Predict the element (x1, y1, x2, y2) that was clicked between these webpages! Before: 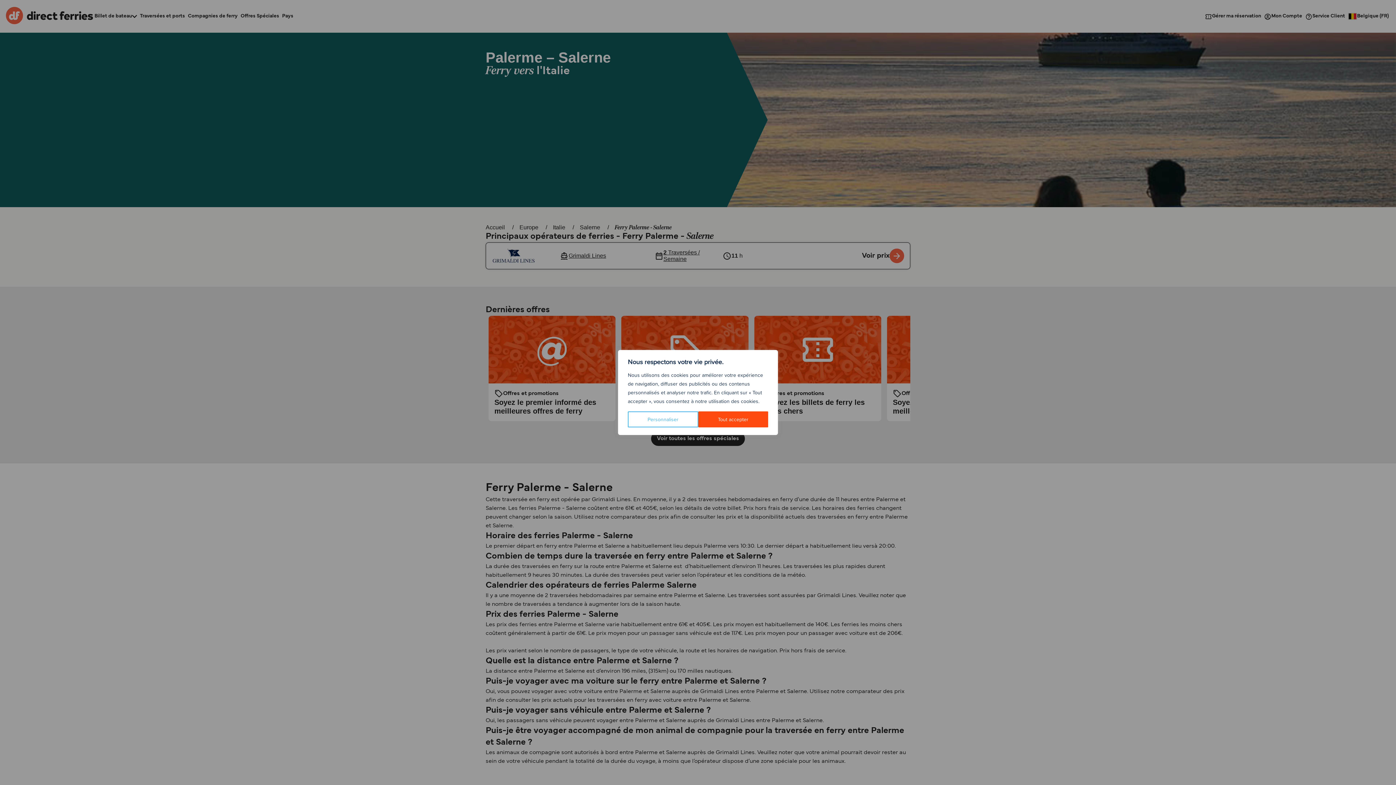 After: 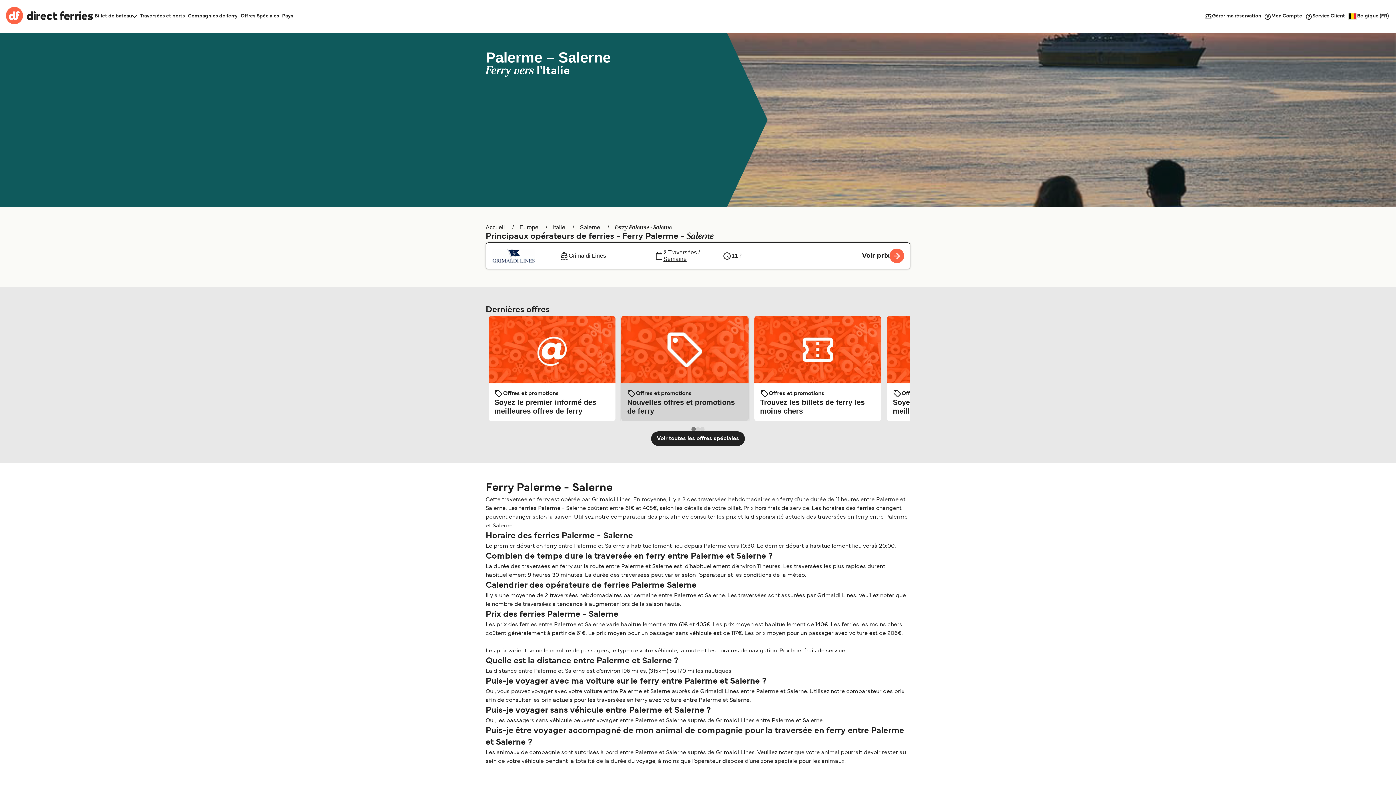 Action: bbox: (698, 411, 768, 427) label: Tout accepter